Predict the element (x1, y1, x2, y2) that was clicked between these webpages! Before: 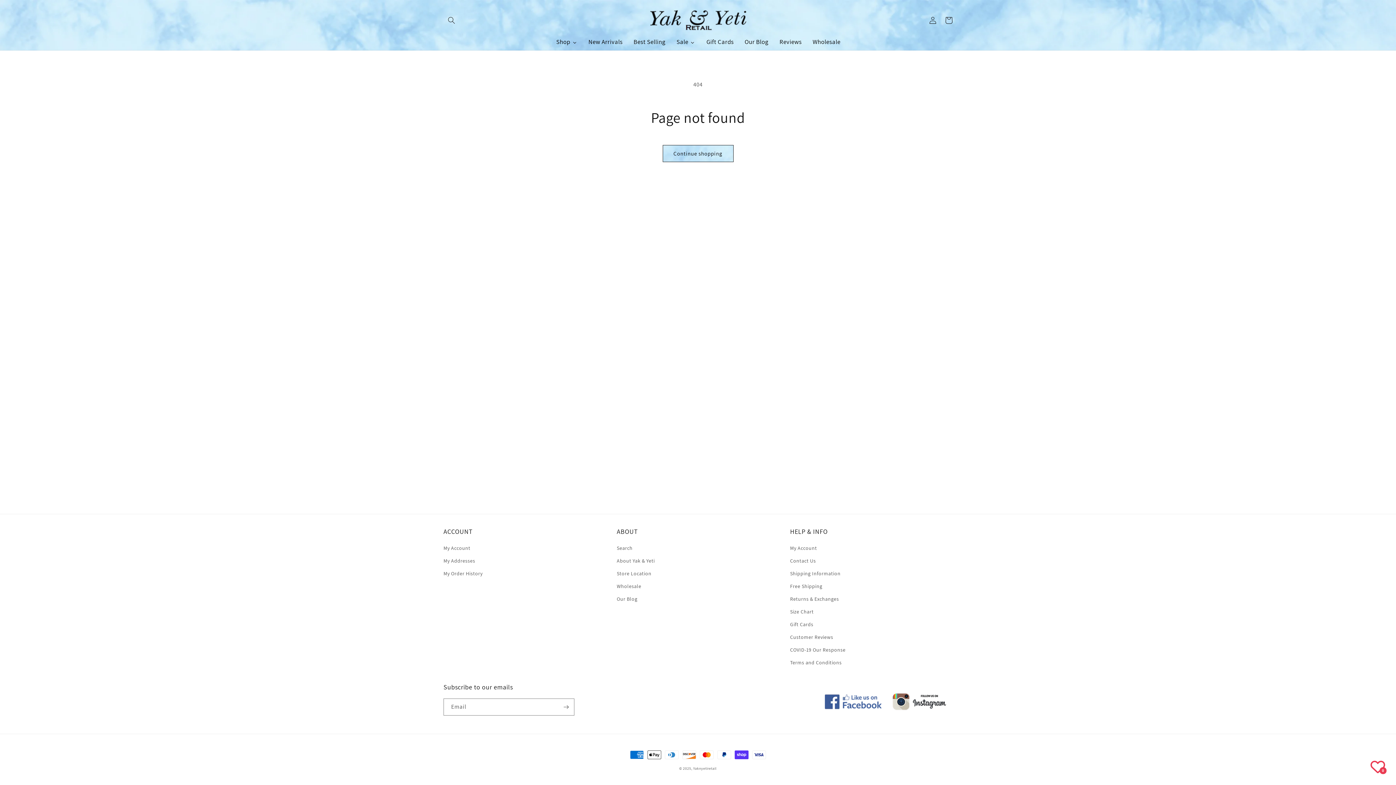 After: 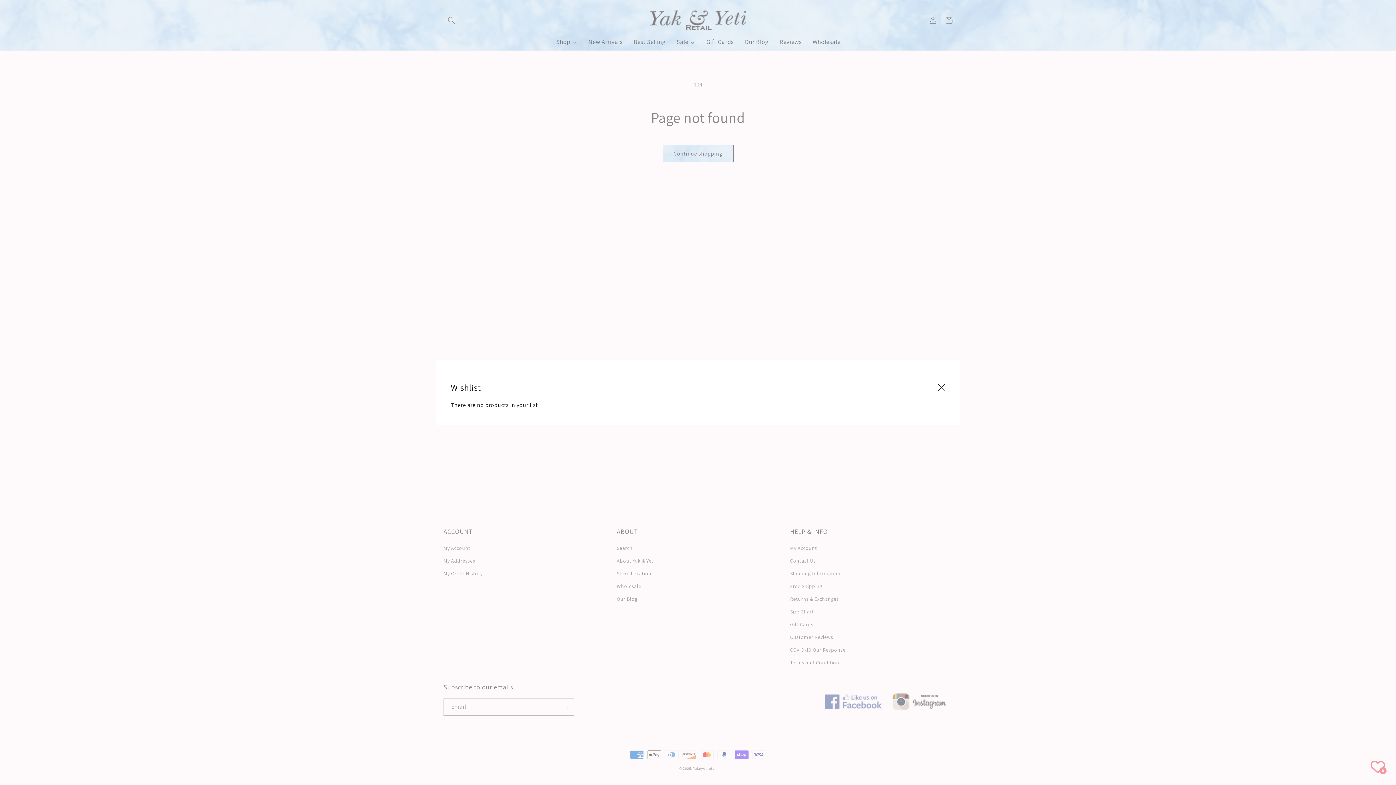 Action: bbox: (1370, 760, 1385, 774) label: 0